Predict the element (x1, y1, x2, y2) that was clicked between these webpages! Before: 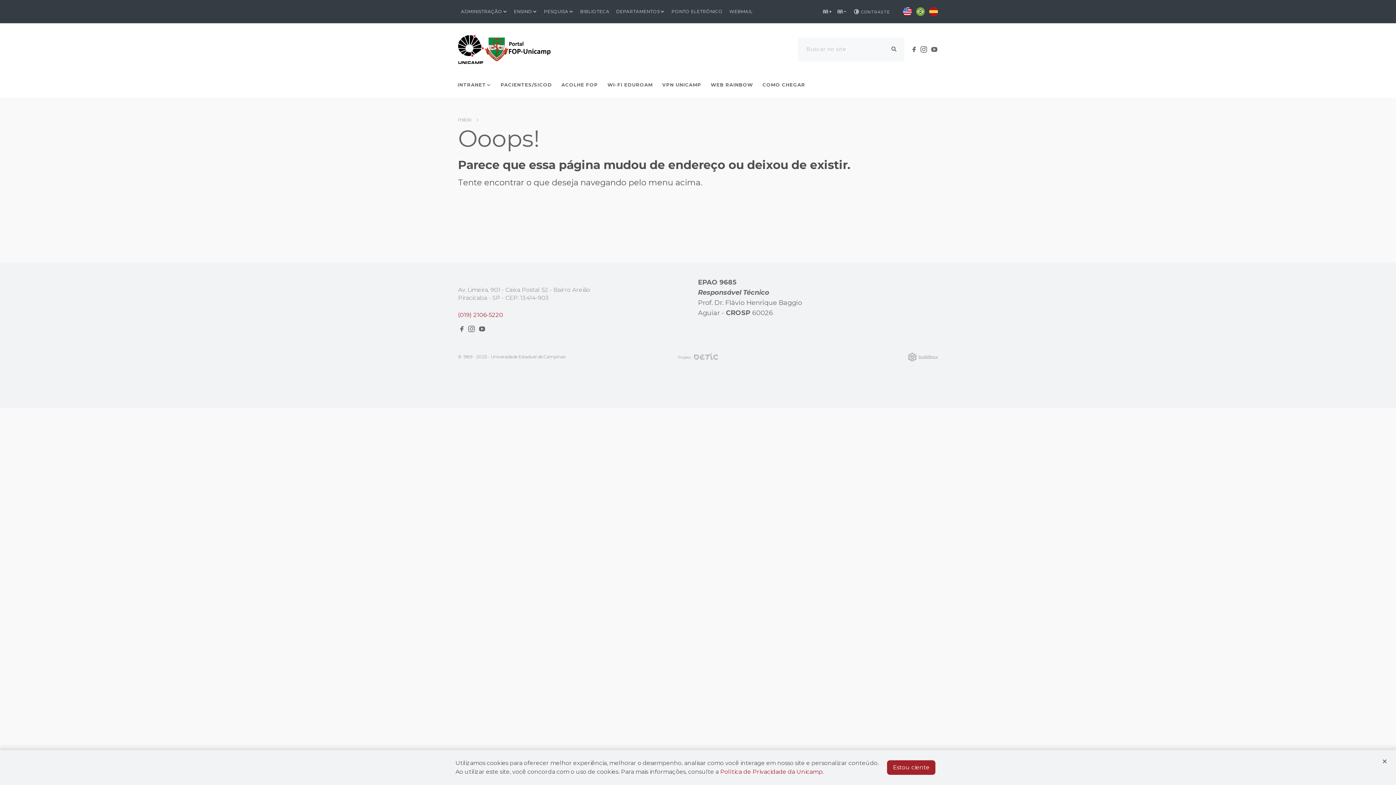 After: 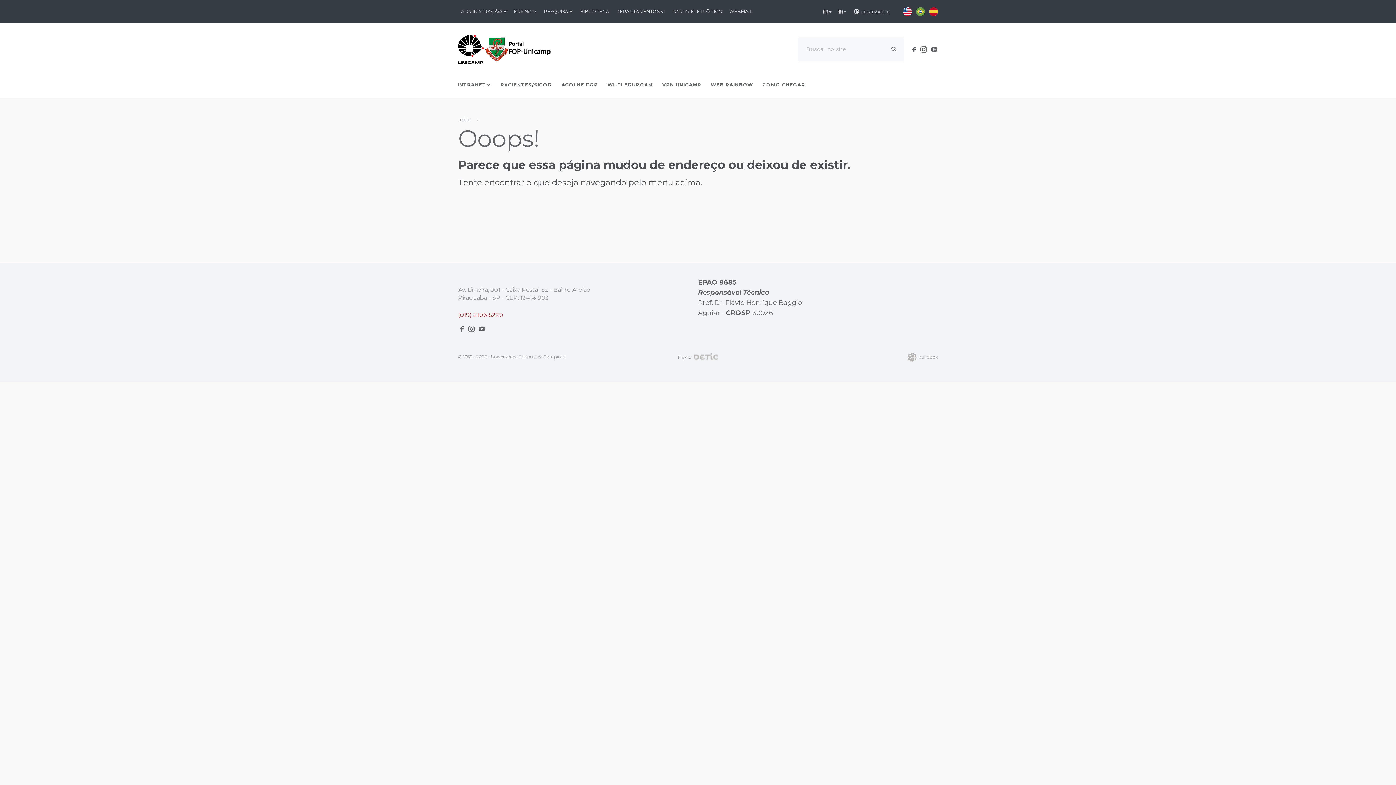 Action: label: Fechar bbox: (1382, 759, 1387, 764)